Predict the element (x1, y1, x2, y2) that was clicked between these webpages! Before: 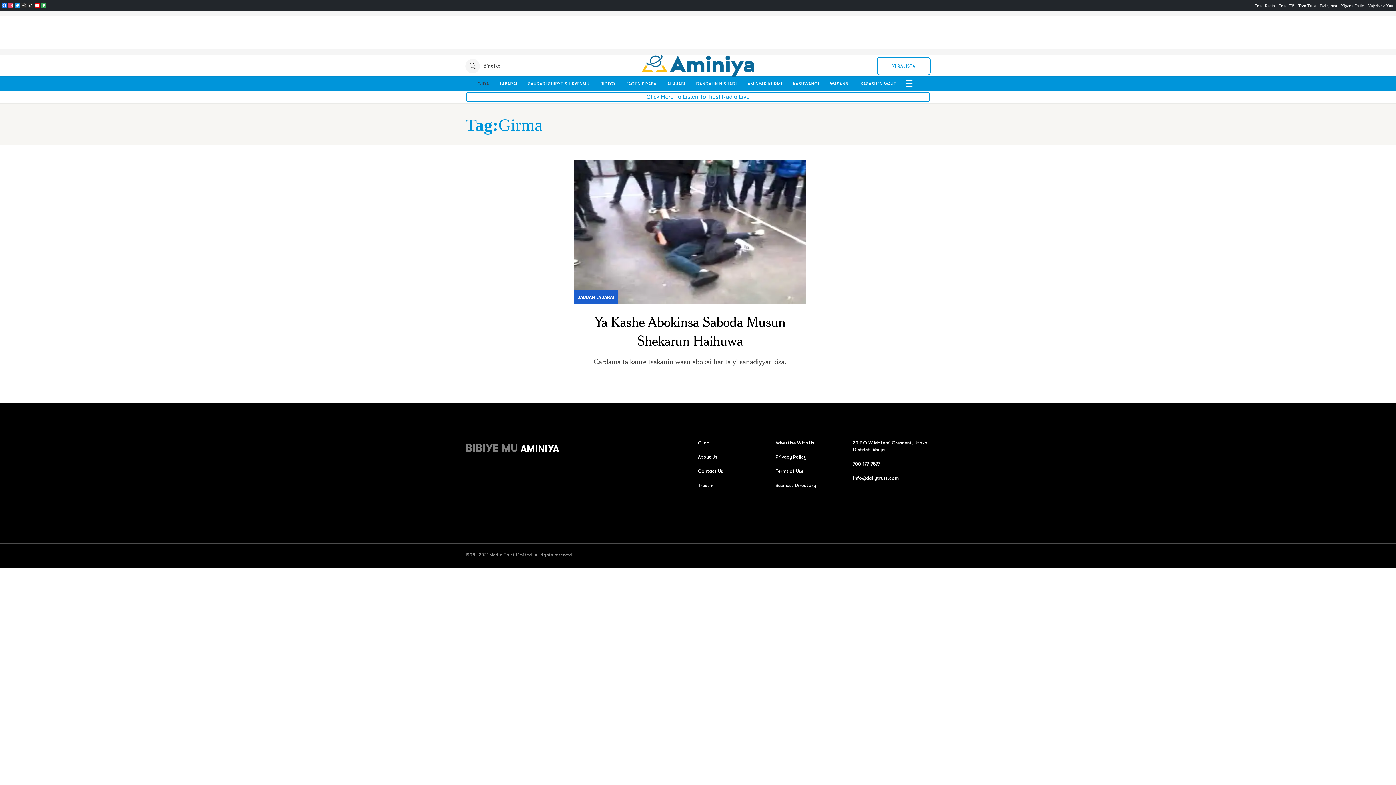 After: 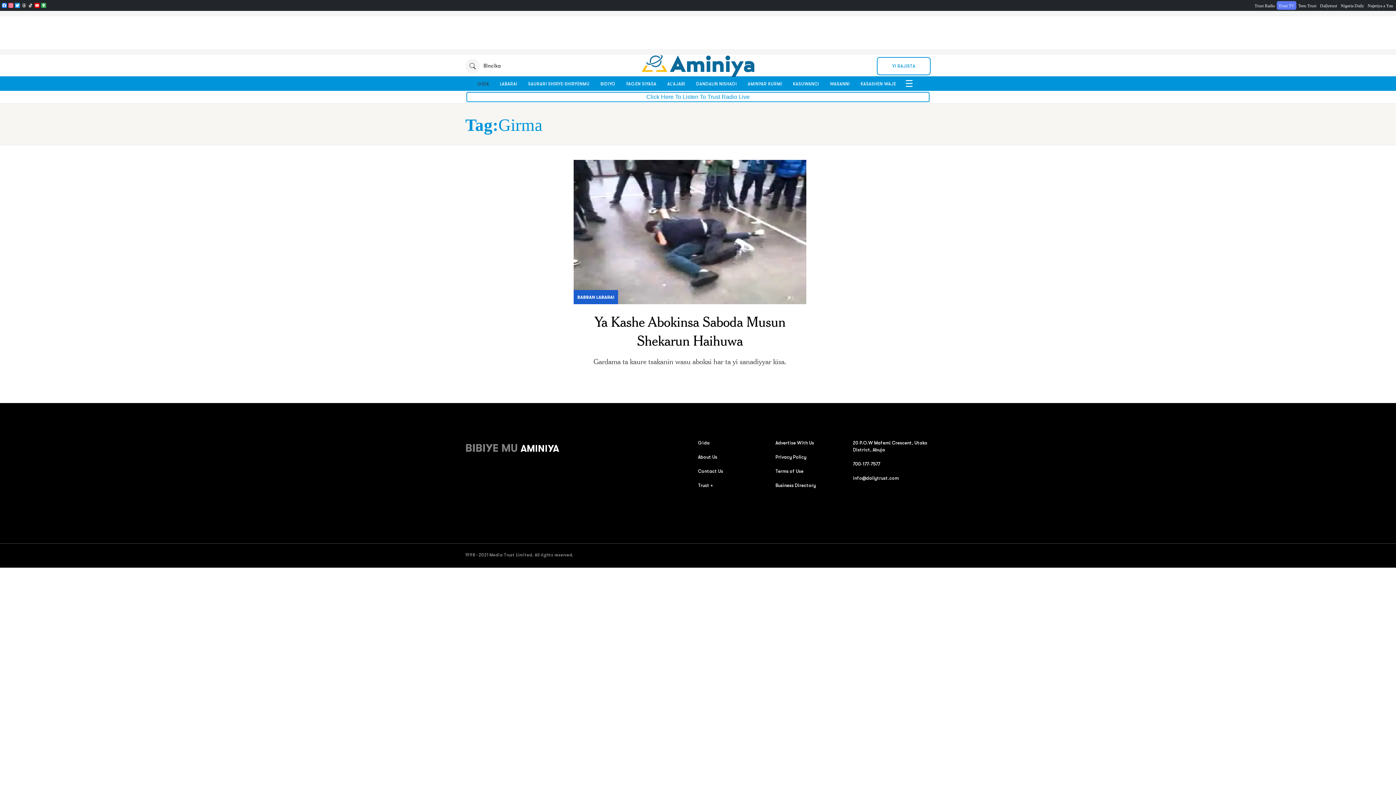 Action: bbox: (1278, 3, 1294, 8) label: Trust TV